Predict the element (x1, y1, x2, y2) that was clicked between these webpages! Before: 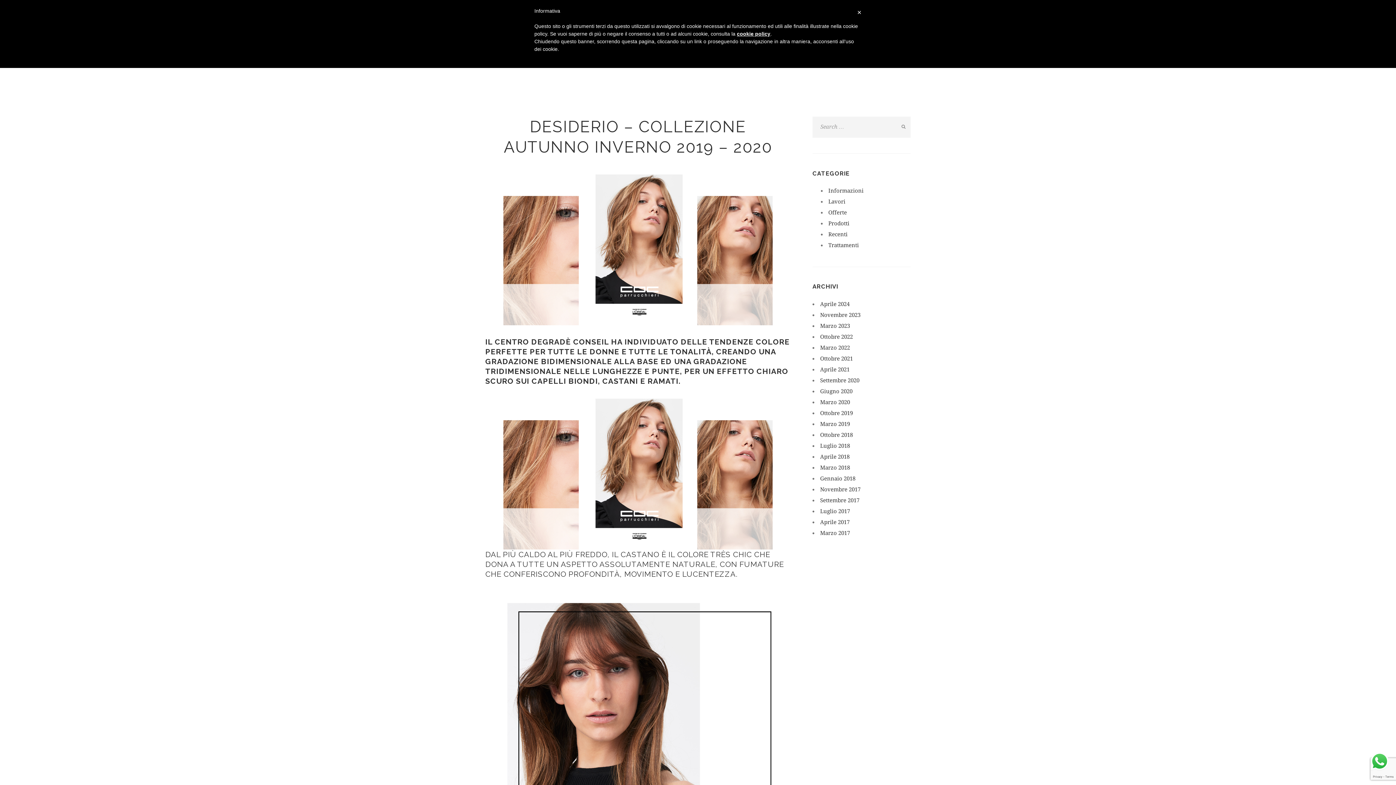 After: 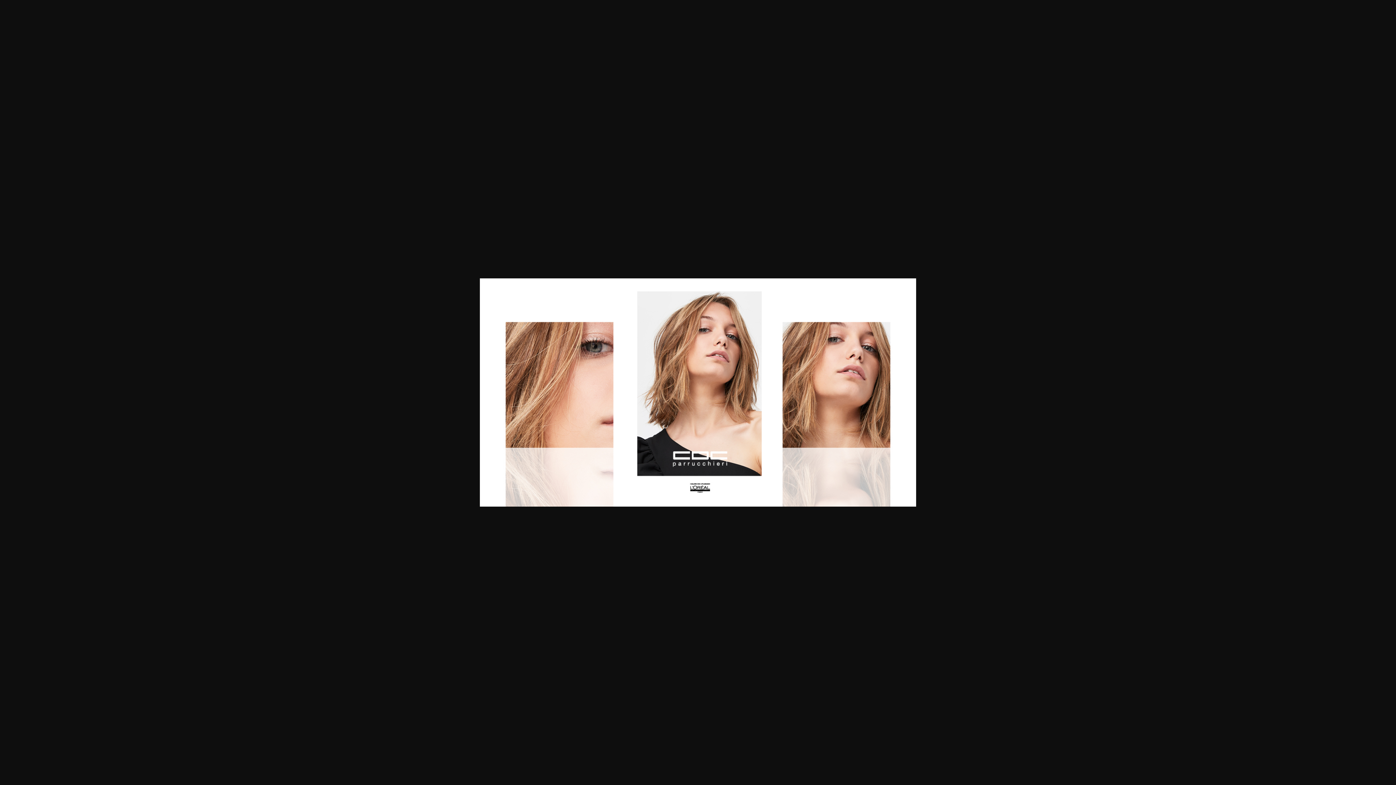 Action: bbox: (485, 165, 790, 325)